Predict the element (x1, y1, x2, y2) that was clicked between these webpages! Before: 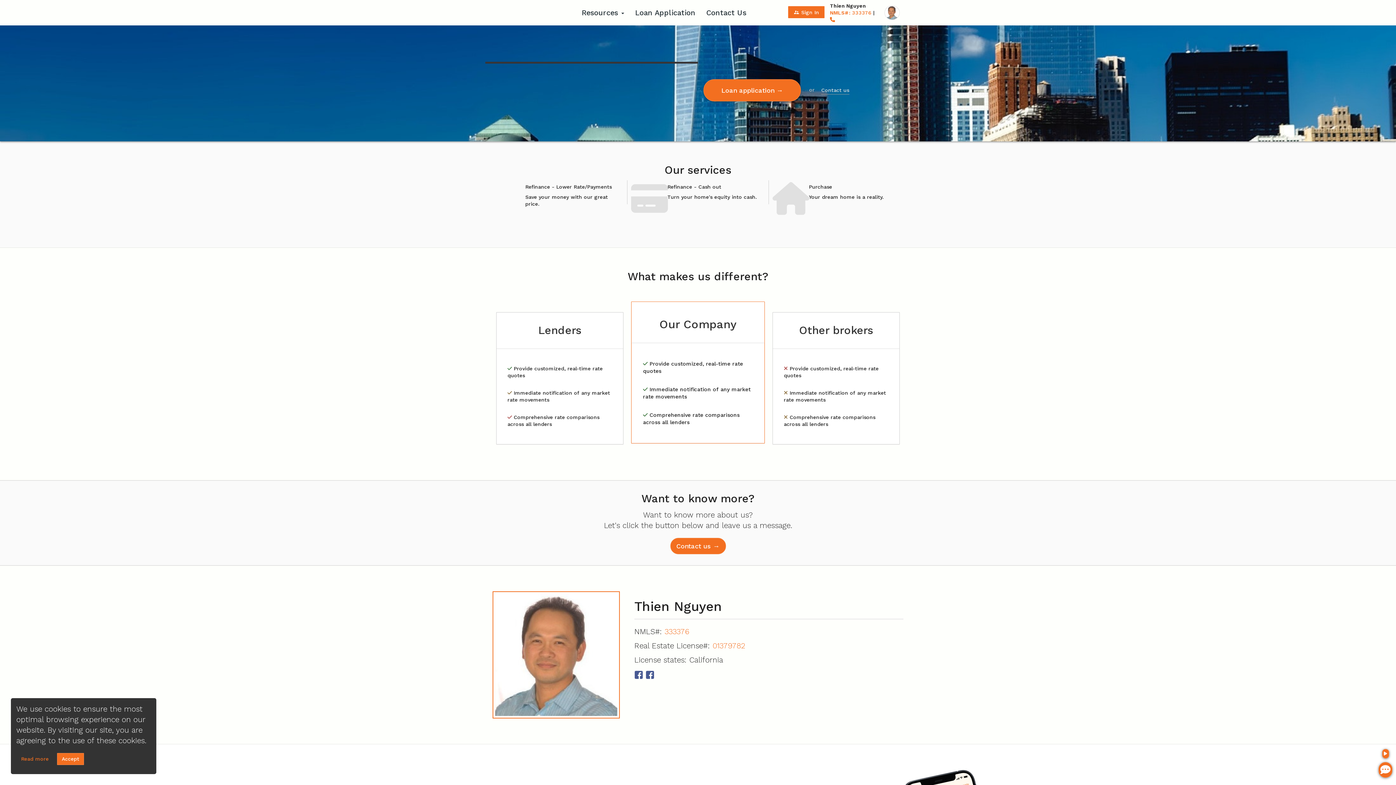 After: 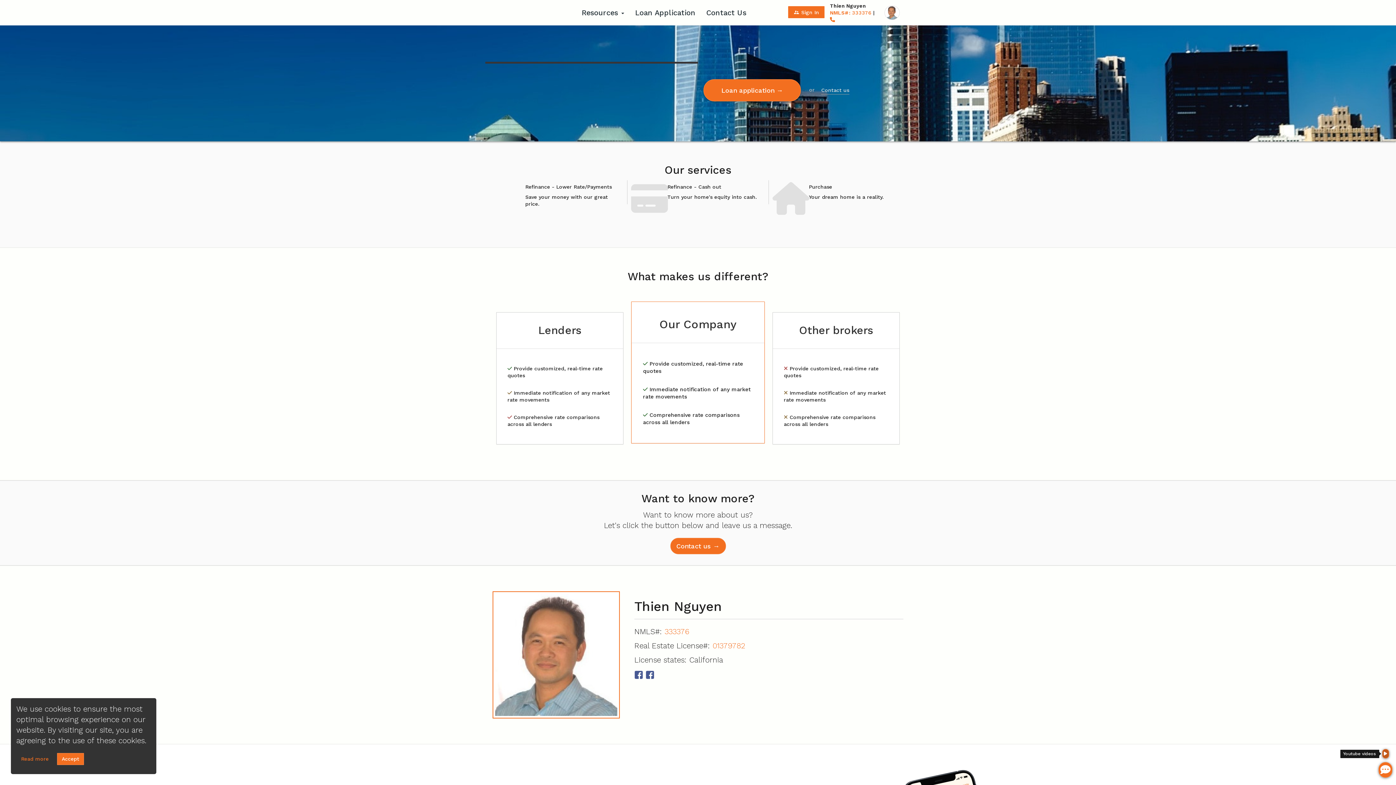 Action: label: Youtube videos bbox: (1389, 773, 1392, 778)